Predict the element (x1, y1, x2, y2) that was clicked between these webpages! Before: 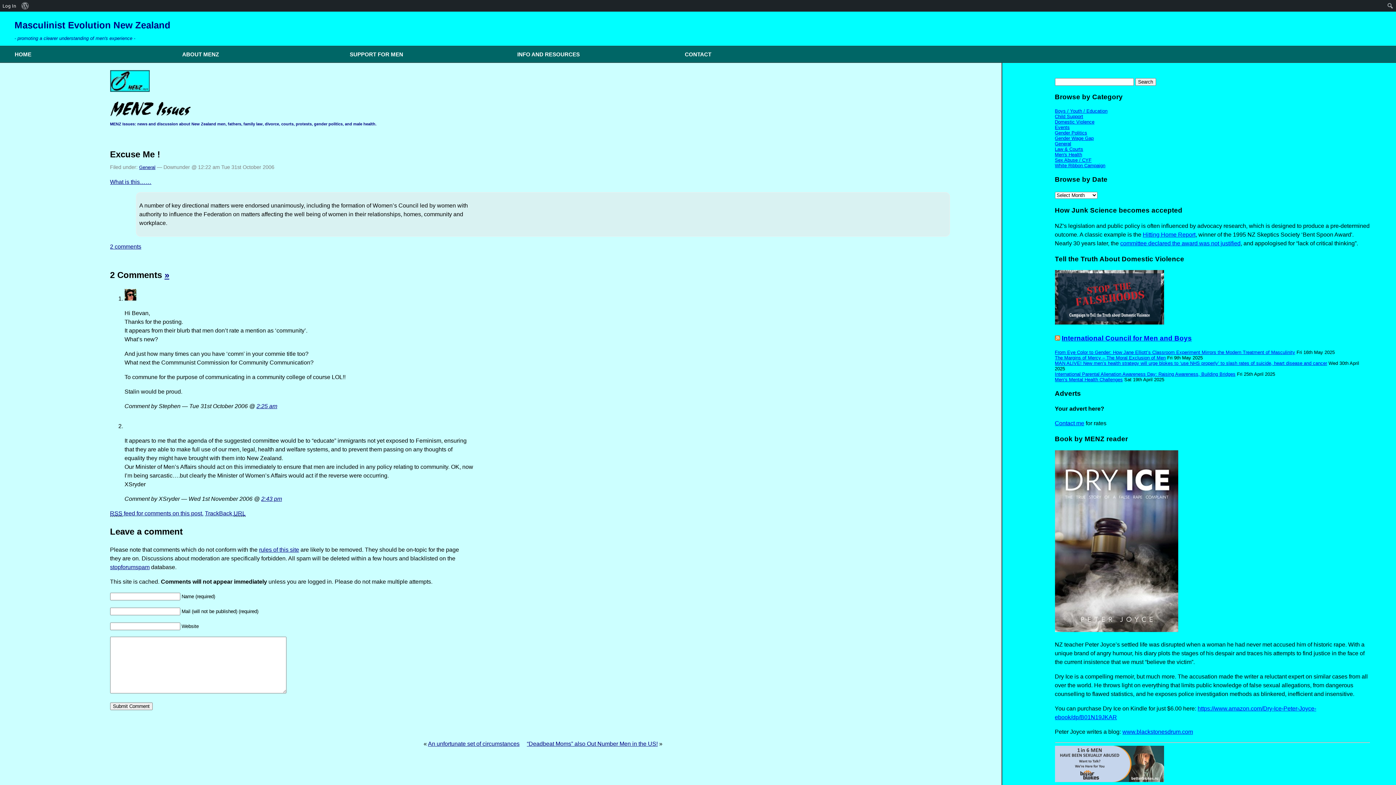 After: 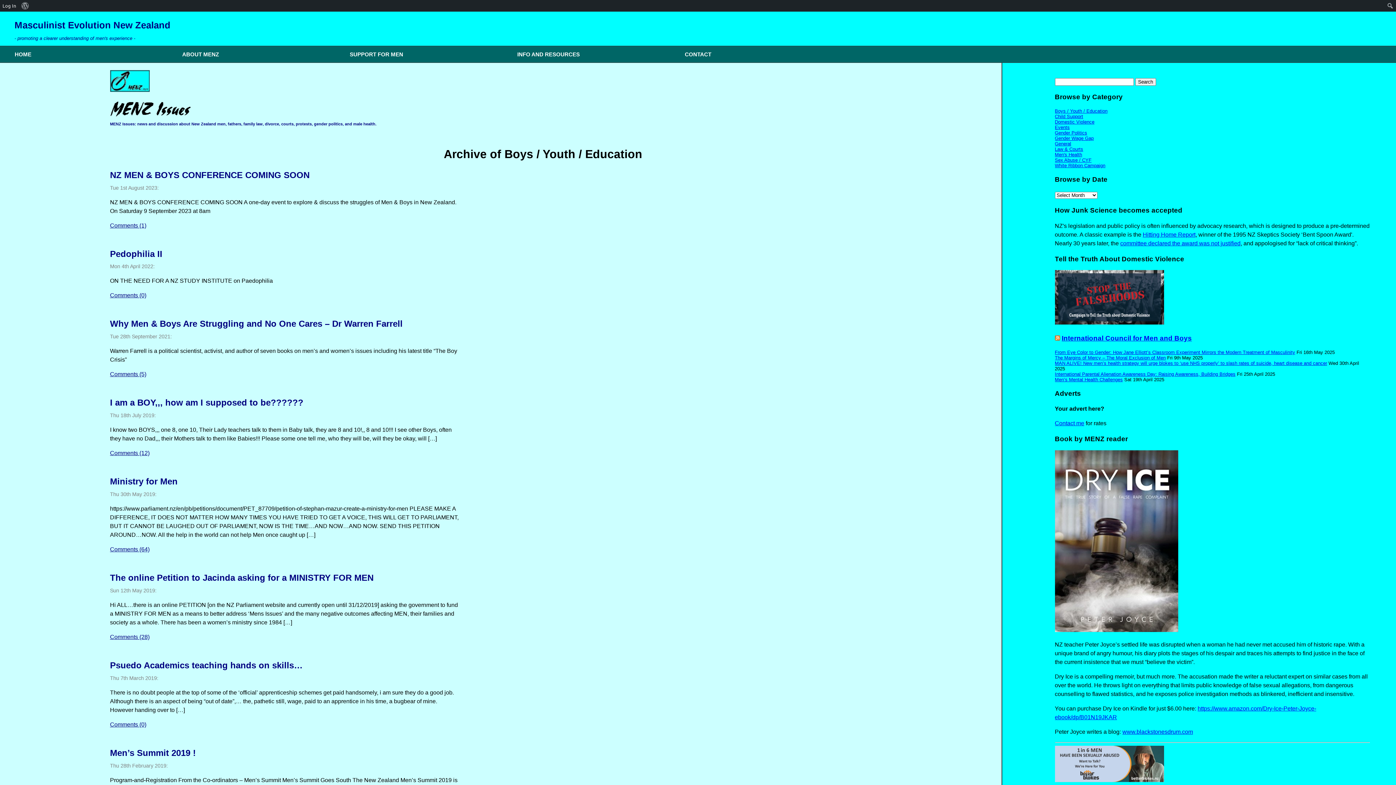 Action: bbox: (1055, 108, 1107, 113) label: Boys / Youth / Education